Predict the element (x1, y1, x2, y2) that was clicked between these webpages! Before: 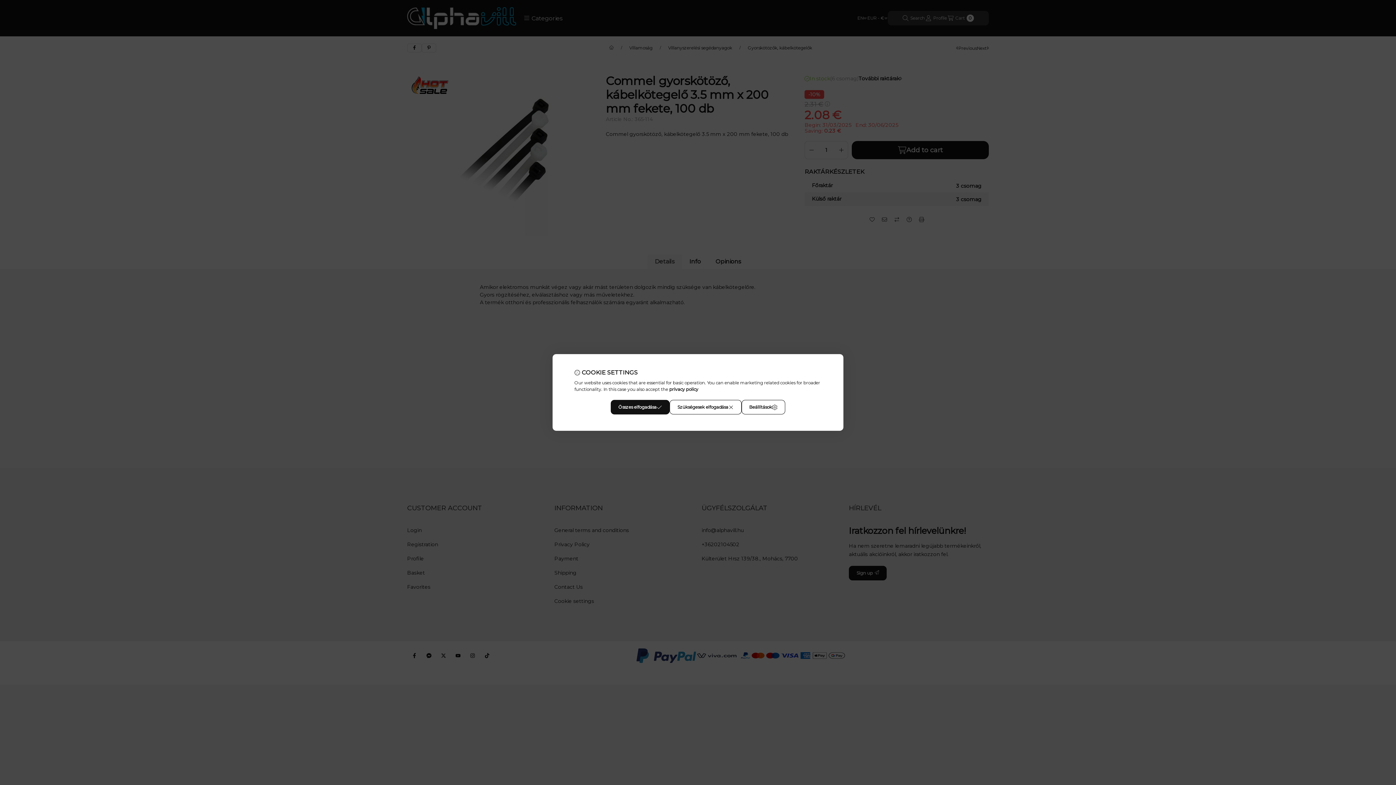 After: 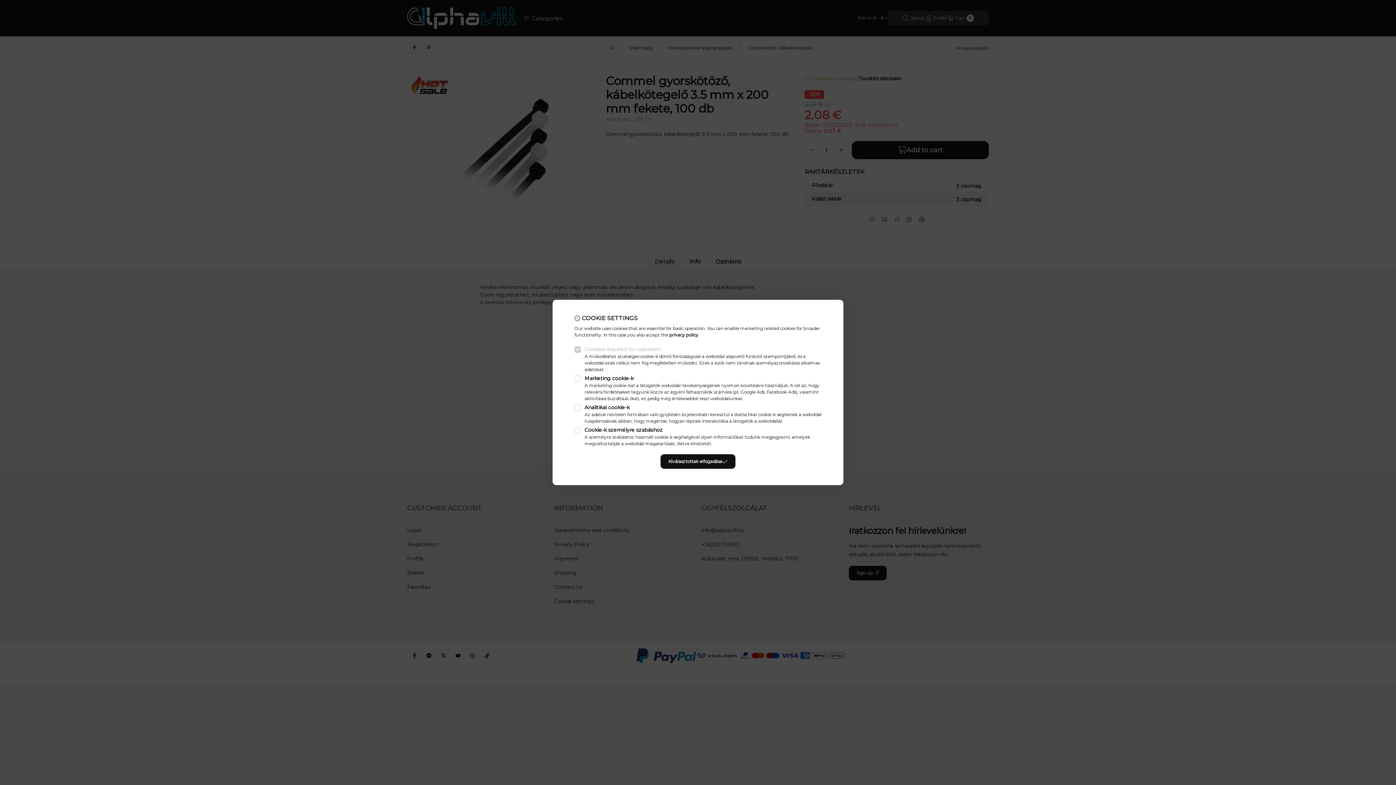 Action: label: Beállítások bbox: (741, 400, 785, 414)